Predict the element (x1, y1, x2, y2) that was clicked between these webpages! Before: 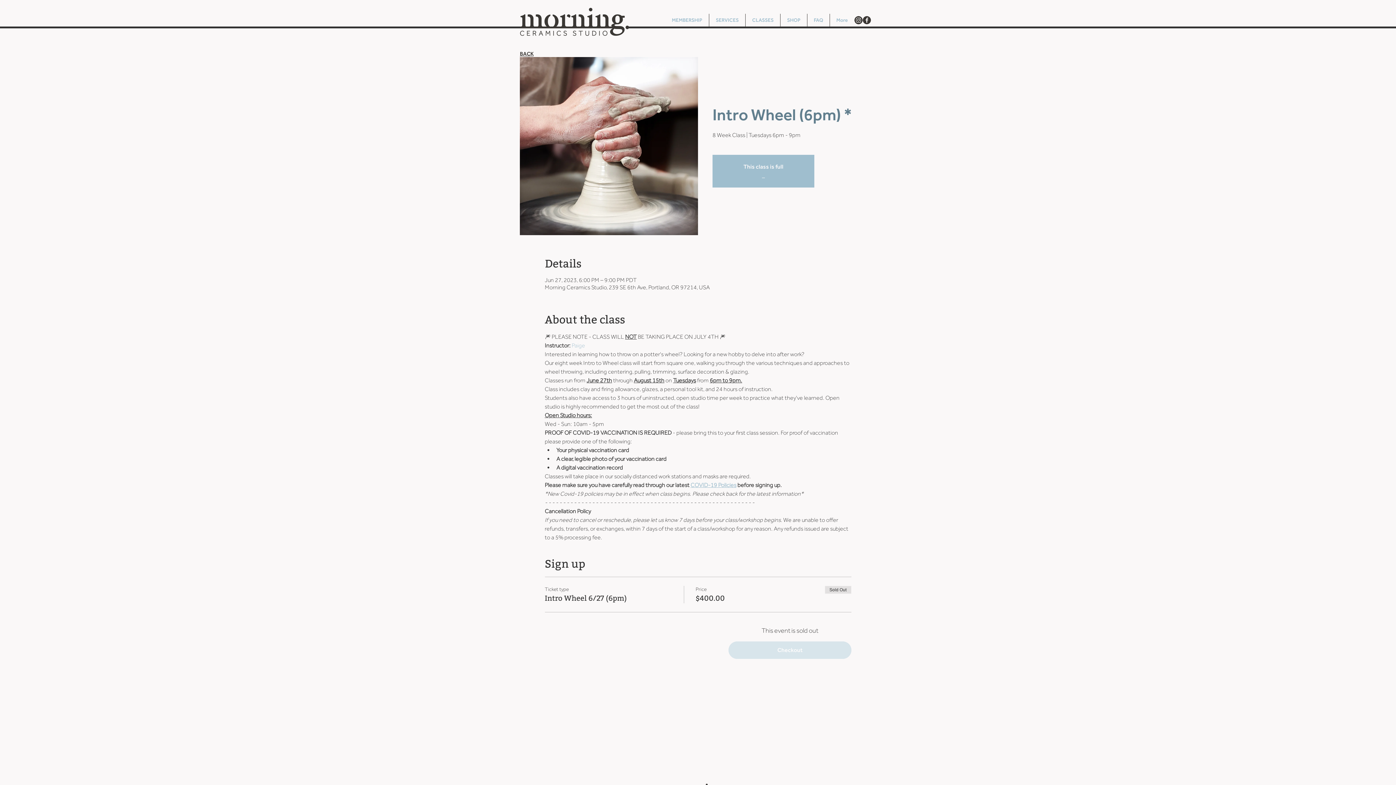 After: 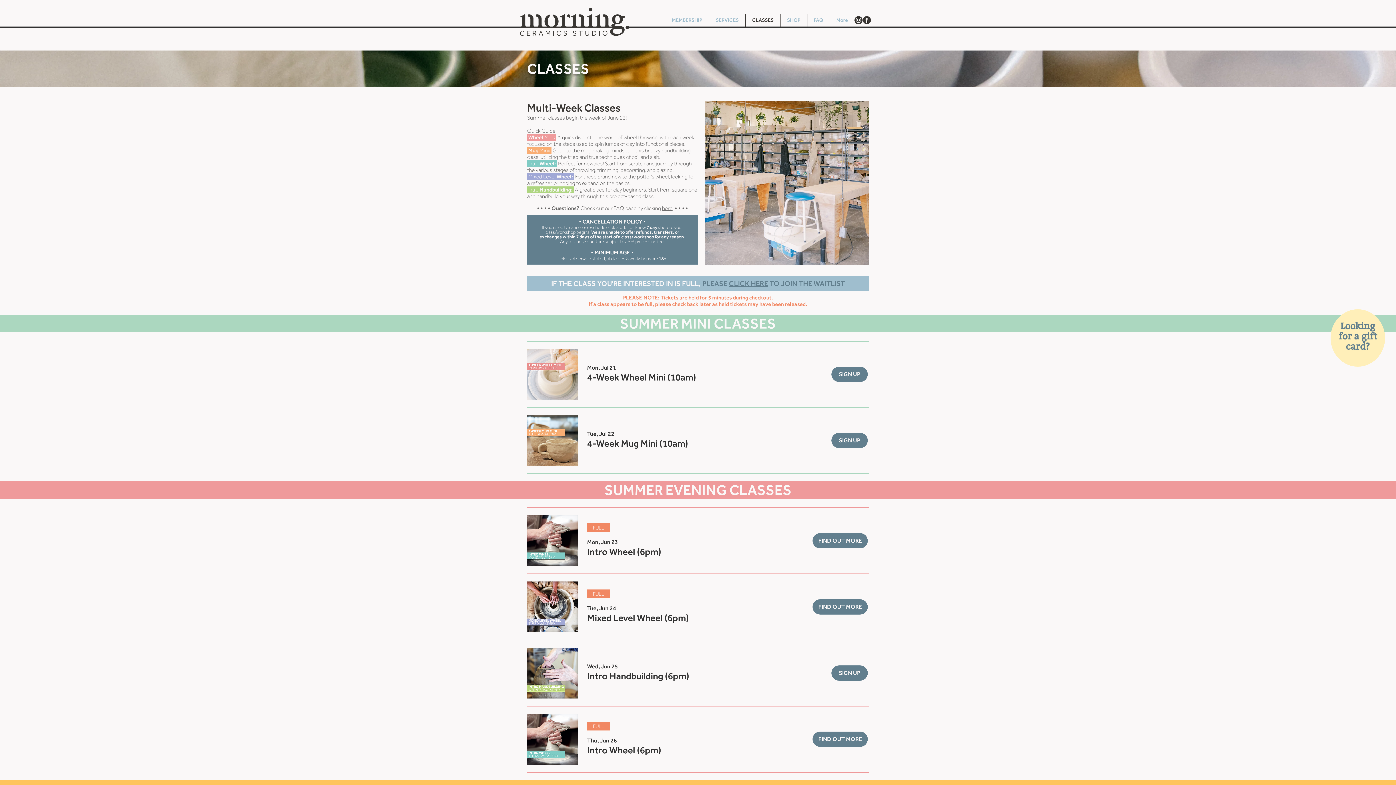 Action: bbox: (520, 50, 533, 57) label: BACK